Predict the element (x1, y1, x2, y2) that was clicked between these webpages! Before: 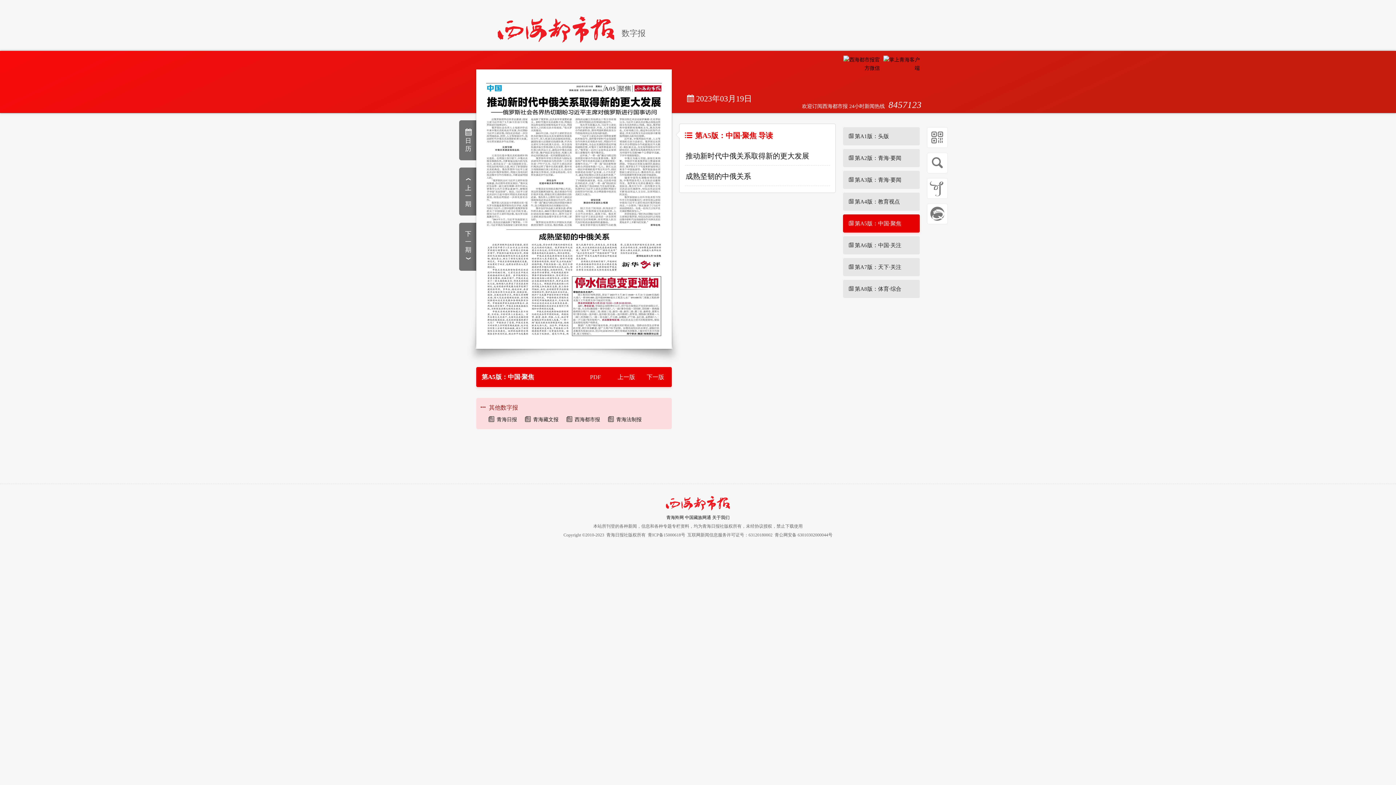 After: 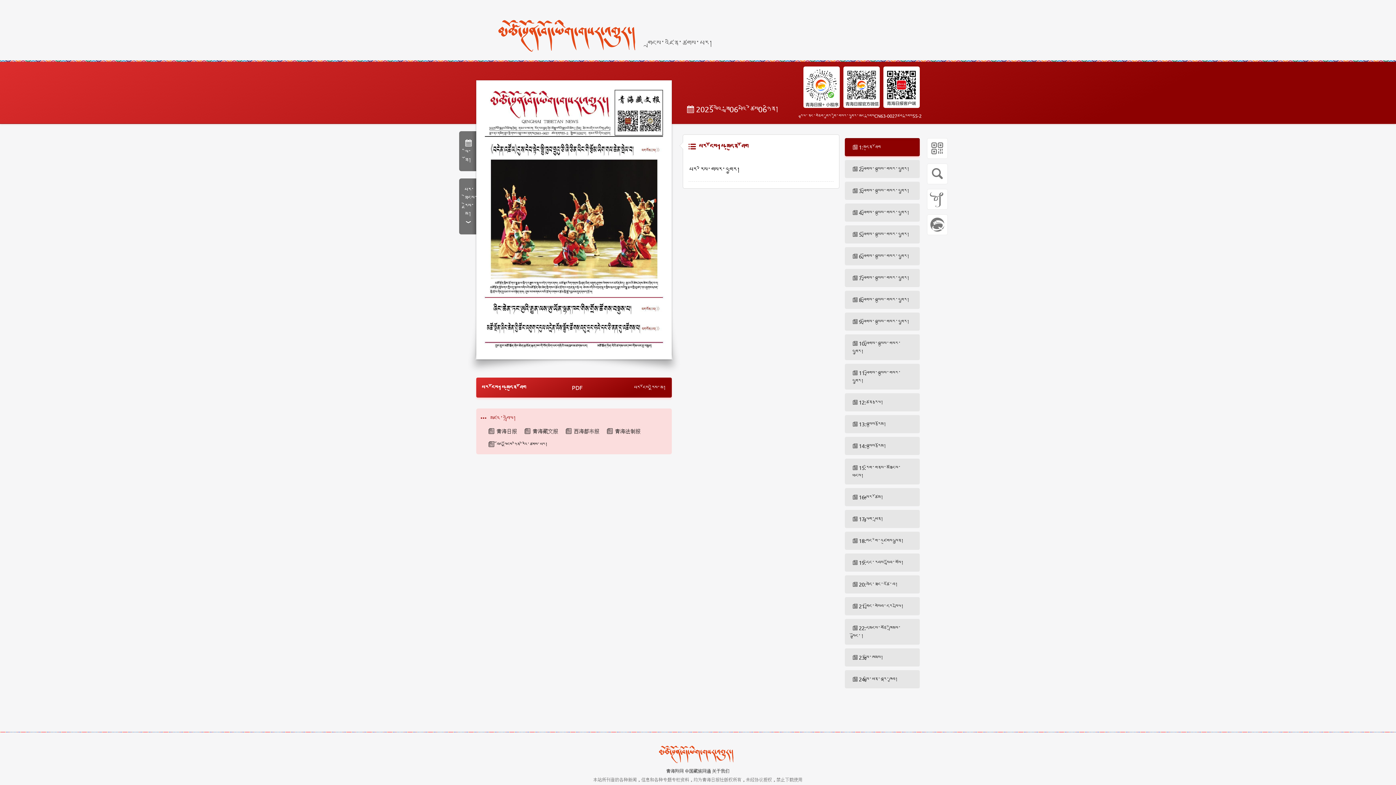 Action: label: 青海藏文报 bbox: (521, 412, 562, 425)